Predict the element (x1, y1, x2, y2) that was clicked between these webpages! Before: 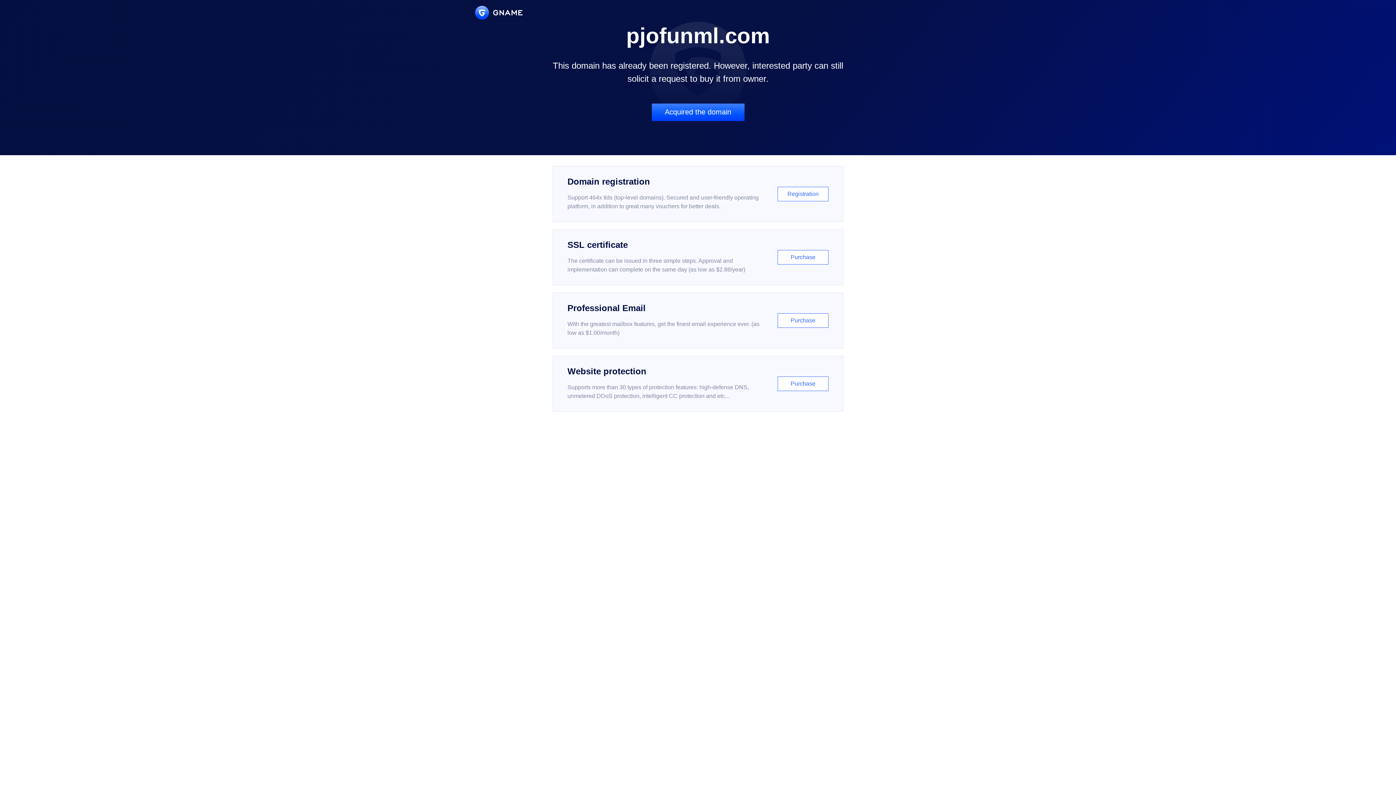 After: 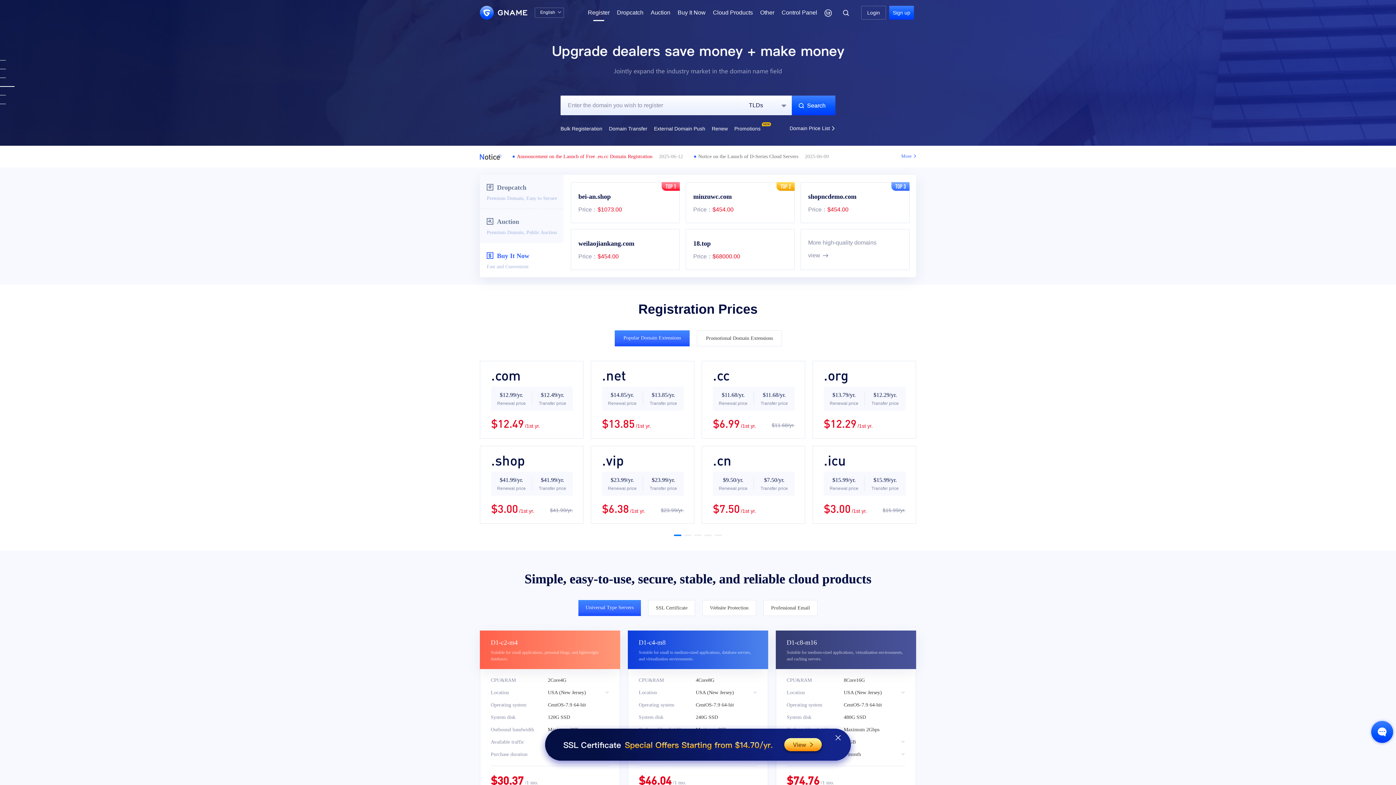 Action: label: Domain registration

Support 464x tlds (top-level domains). Secured and user-friendly operating platform, in addition to great many vouchers for better deals.

Registration bbox: (552, 166, 843, 222)